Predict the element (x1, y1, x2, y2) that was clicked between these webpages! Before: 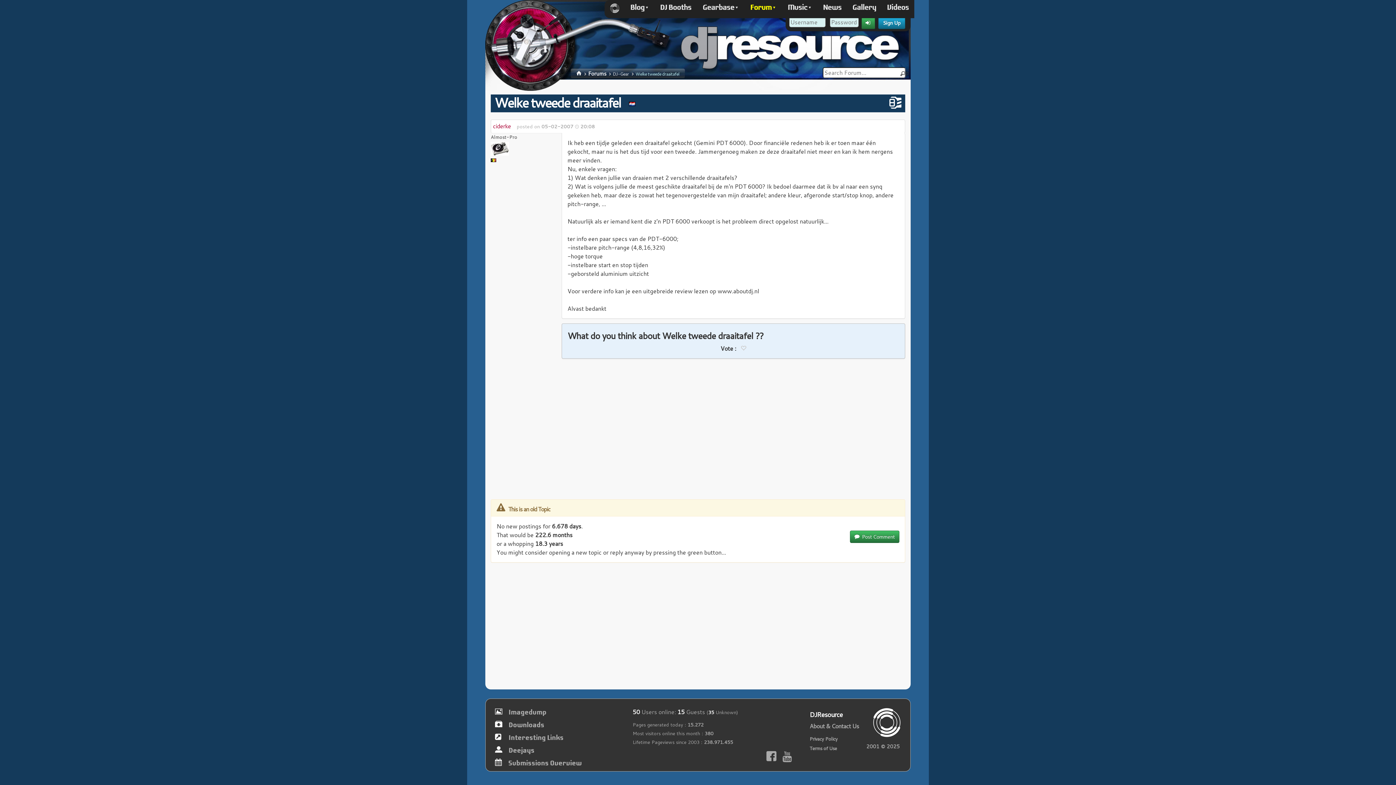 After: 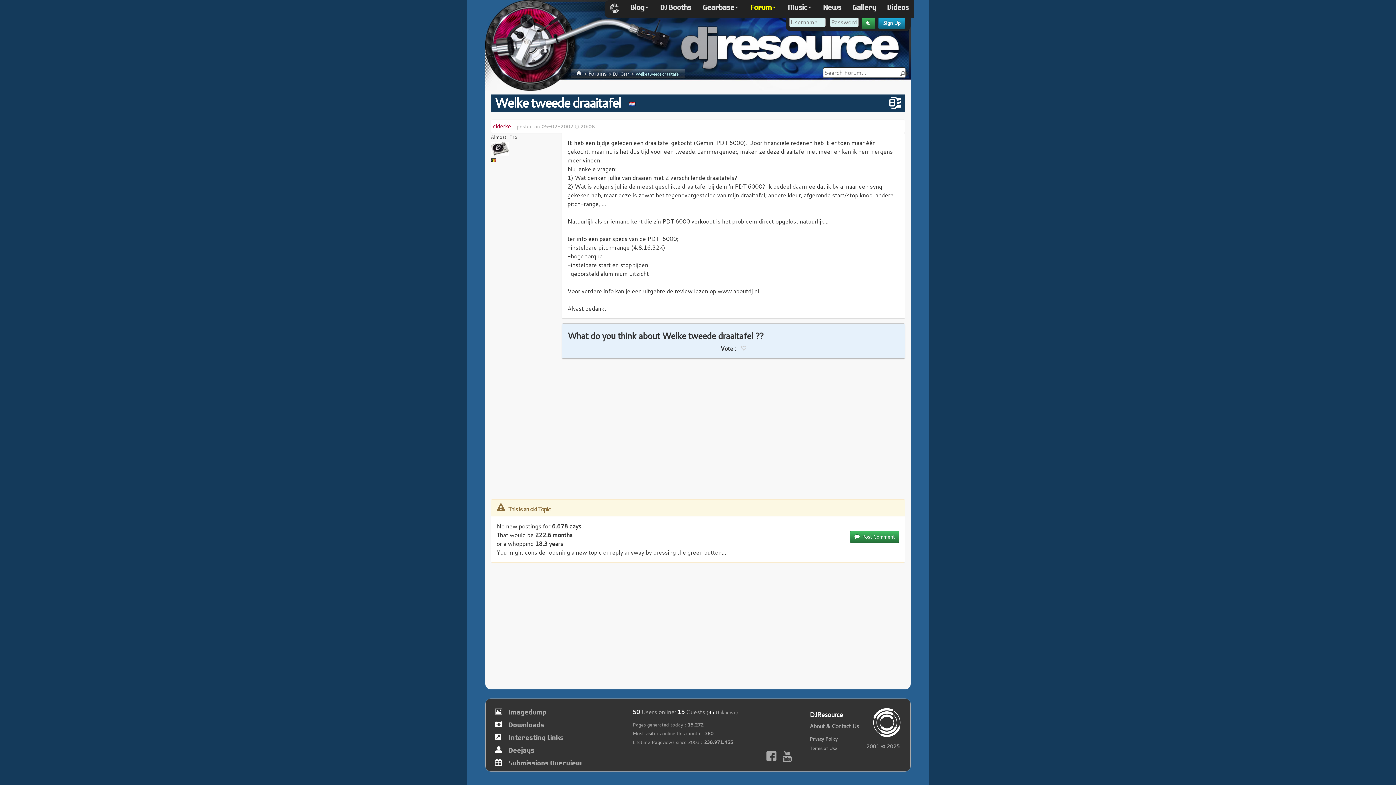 Action: bbox: (765, 755, 777, 763)